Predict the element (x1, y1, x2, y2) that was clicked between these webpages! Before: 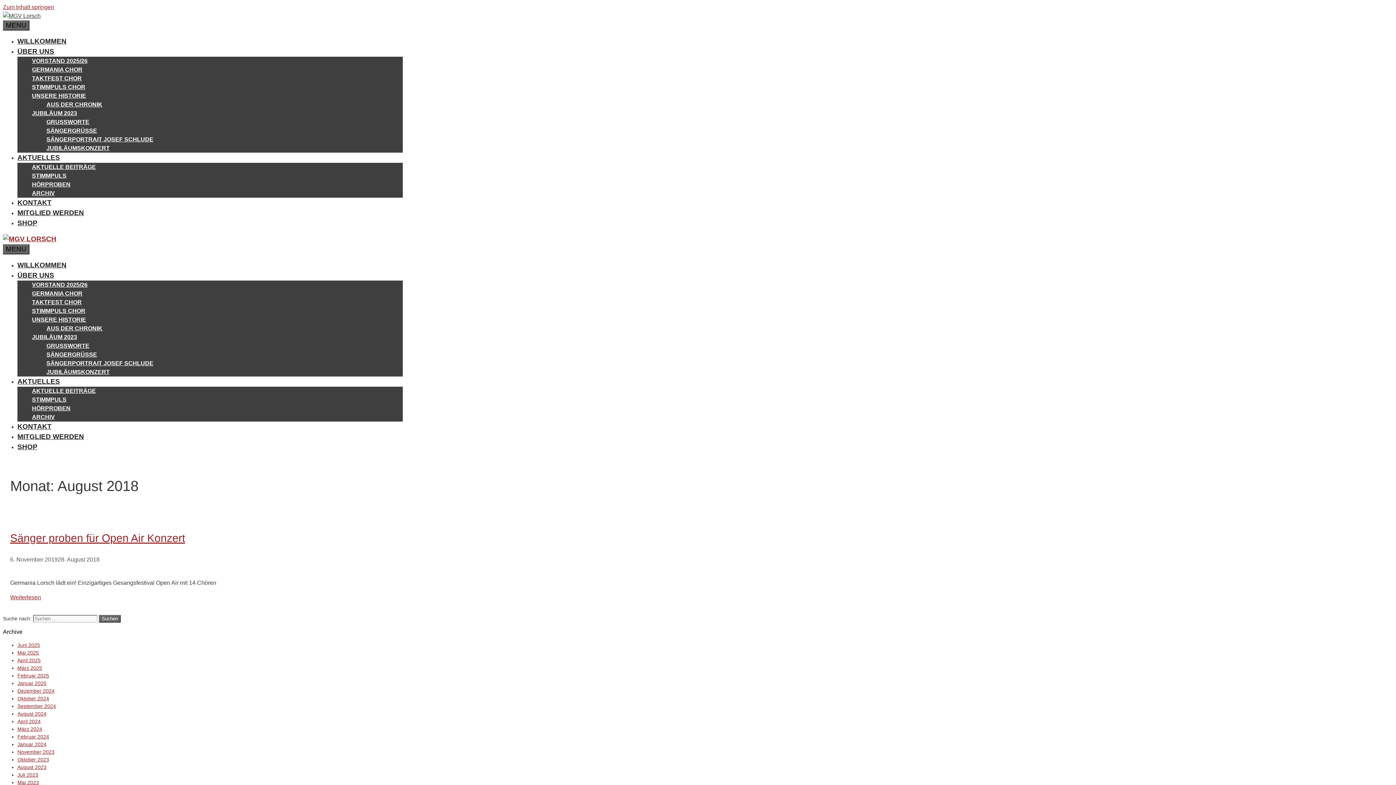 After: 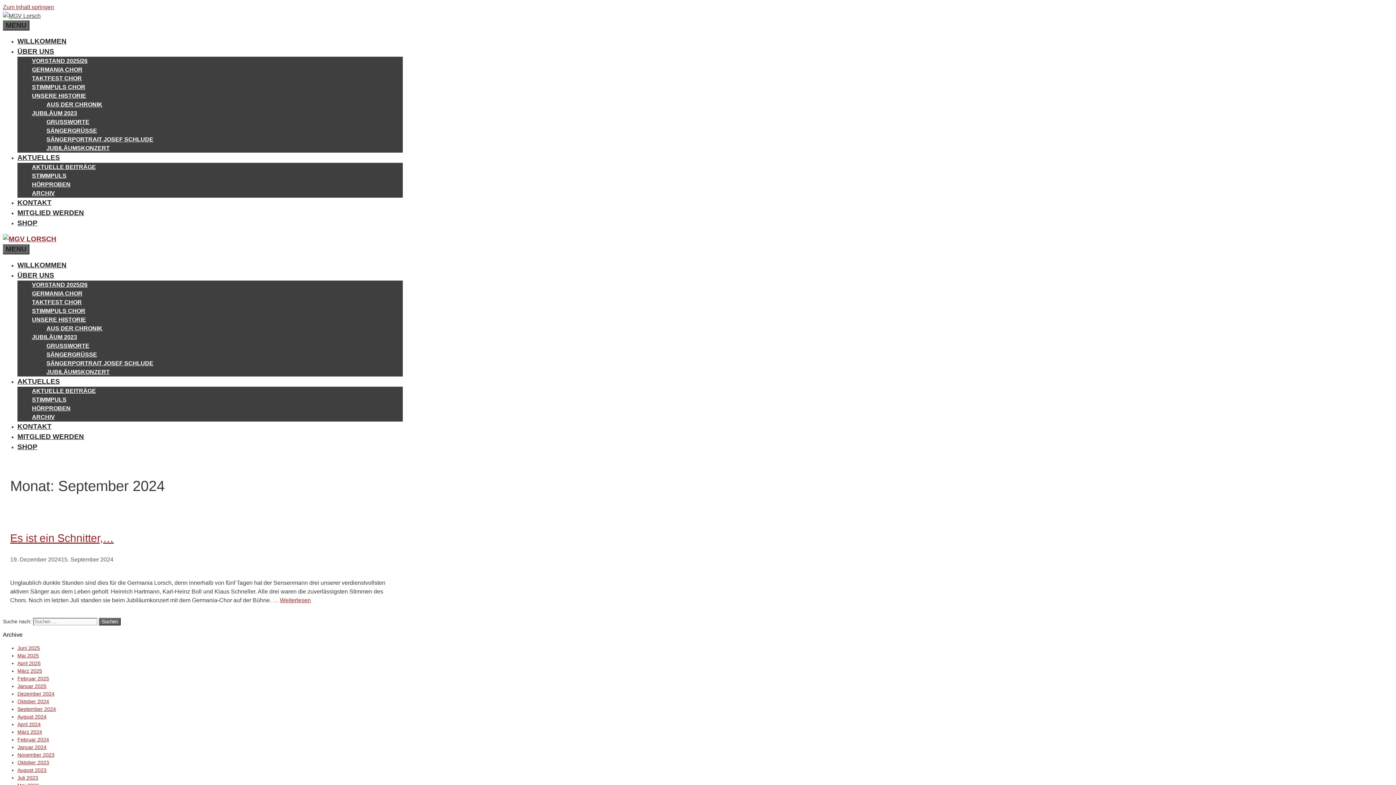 Action: bbox: (17, 703, 56, 709) label: September 2024